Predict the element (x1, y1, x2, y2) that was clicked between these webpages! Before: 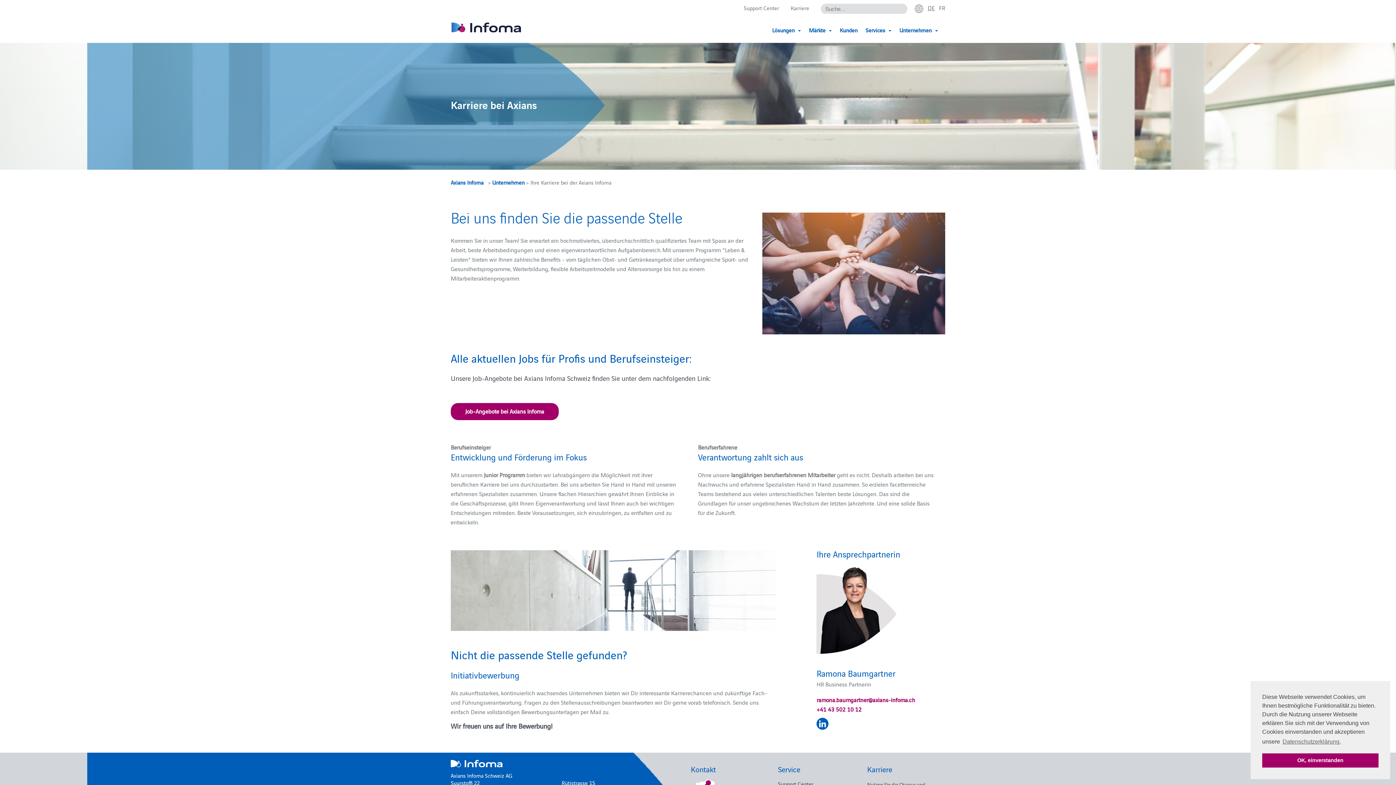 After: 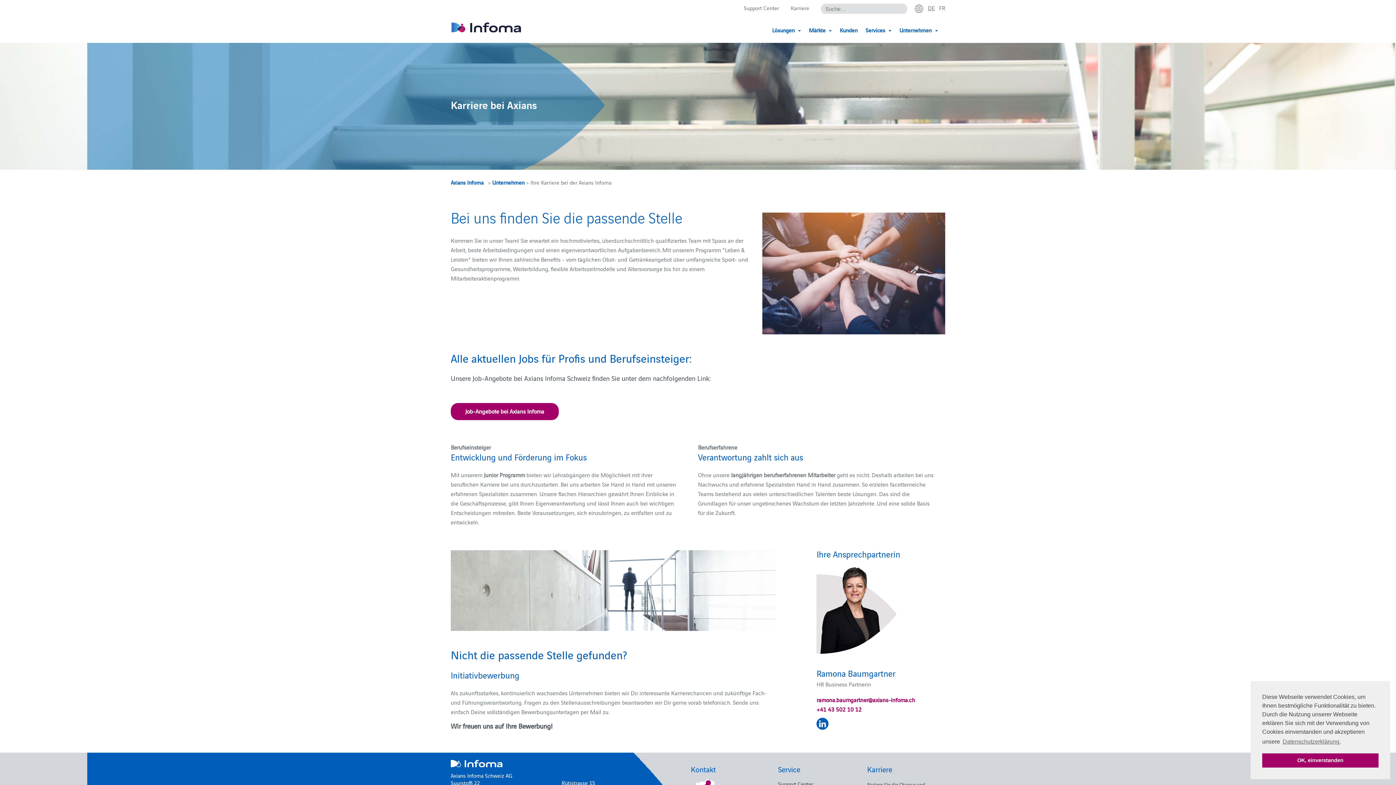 Action: bbox: (790, 4, 809, 11) label: Karriere